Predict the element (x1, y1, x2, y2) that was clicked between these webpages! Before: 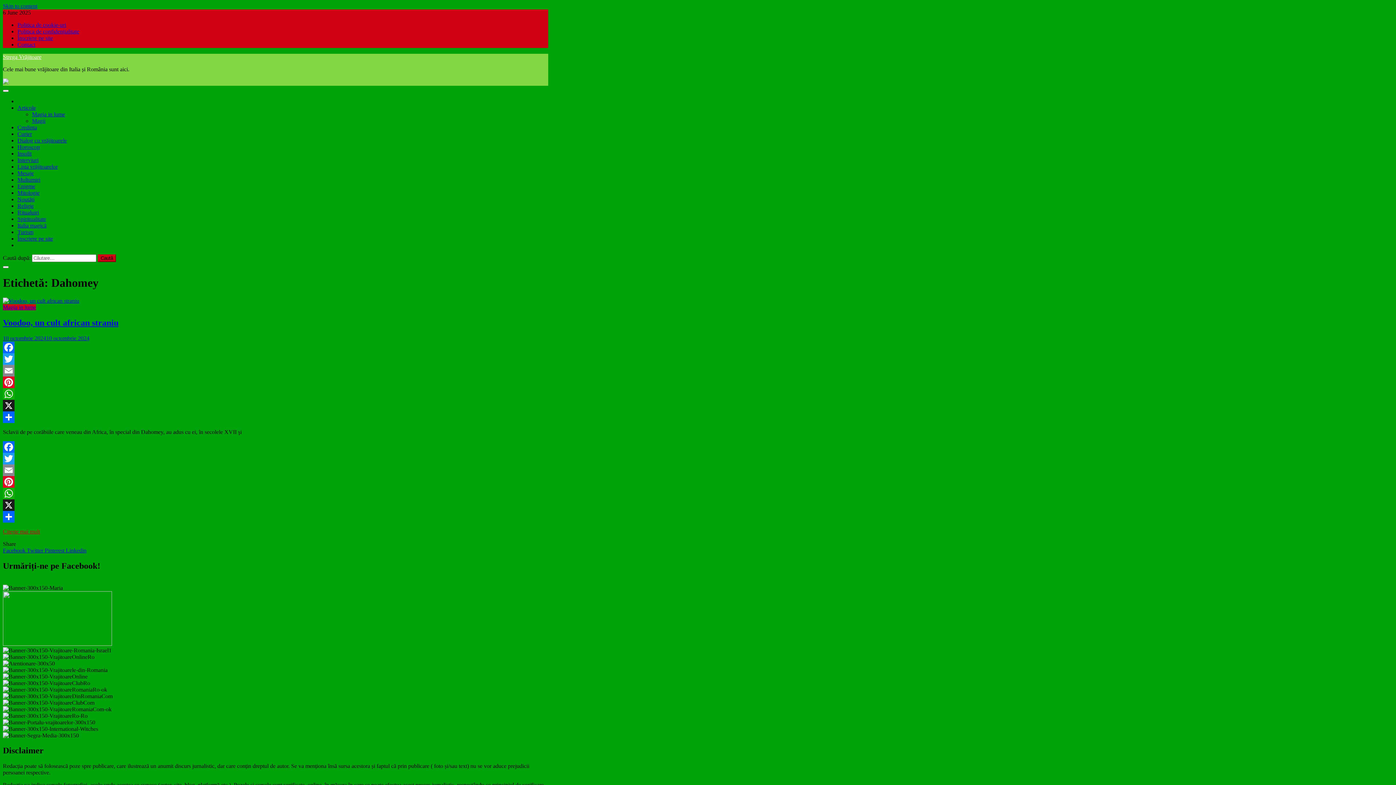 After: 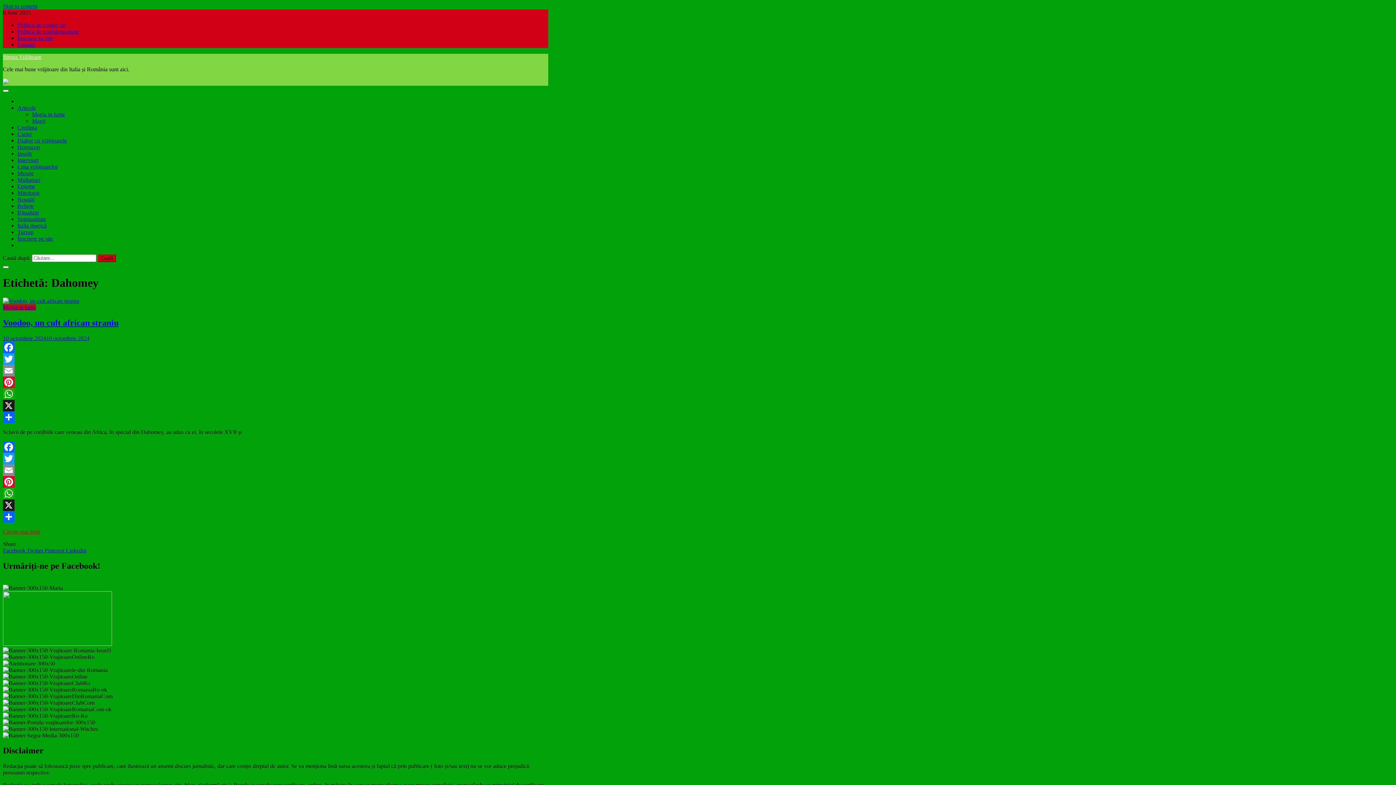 Action: bbox: (2, 399, 548, 411) label: X